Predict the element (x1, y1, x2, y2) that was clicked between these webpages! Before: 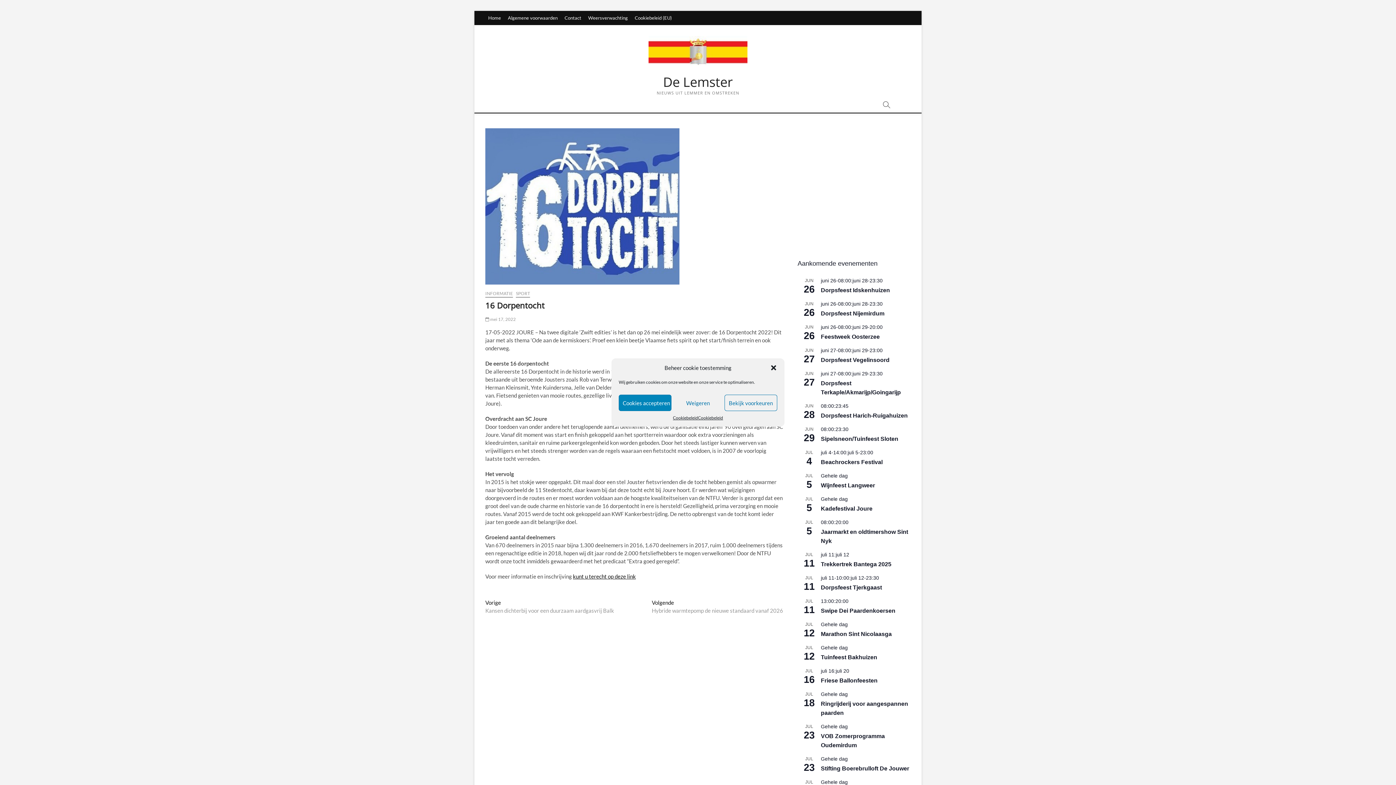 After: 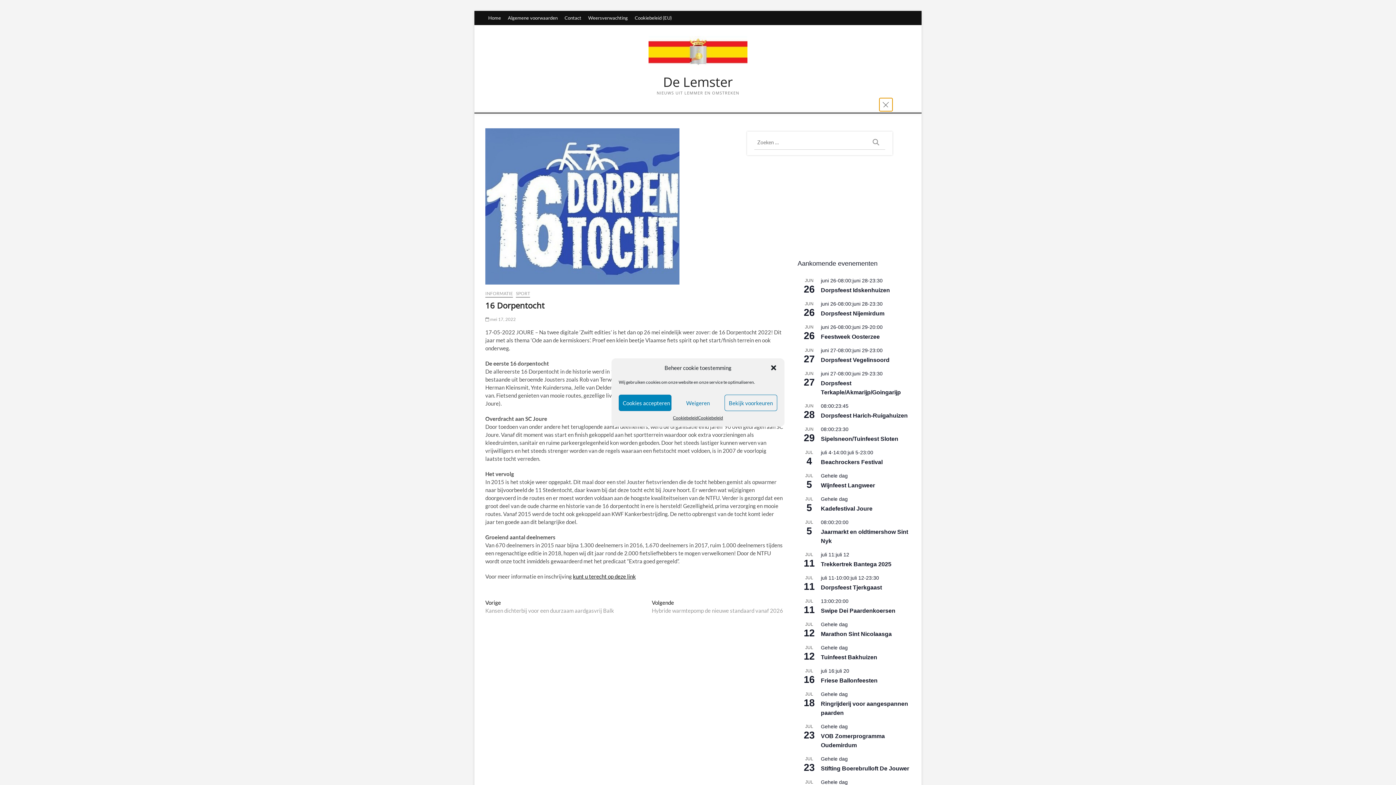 Action: bbox: (879, 98, 892, 111)